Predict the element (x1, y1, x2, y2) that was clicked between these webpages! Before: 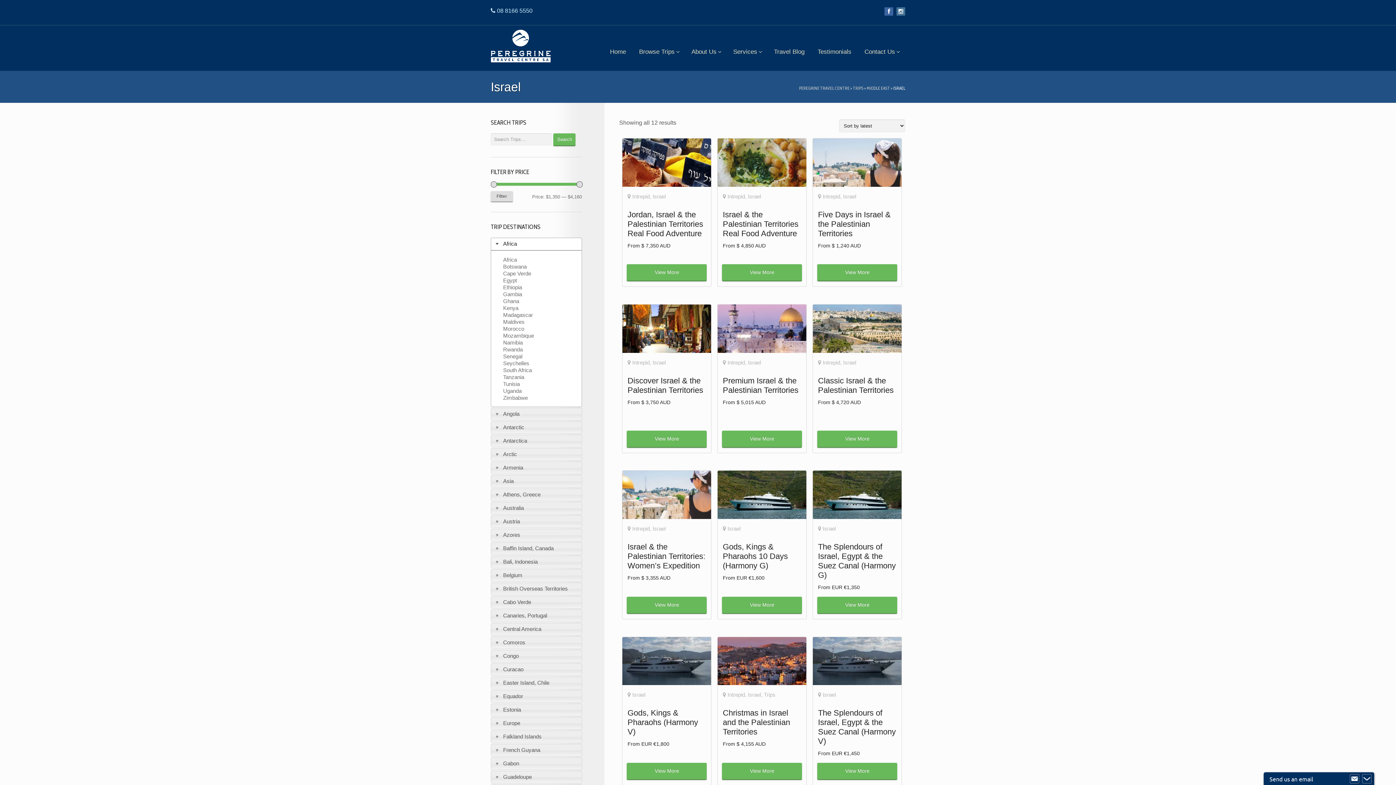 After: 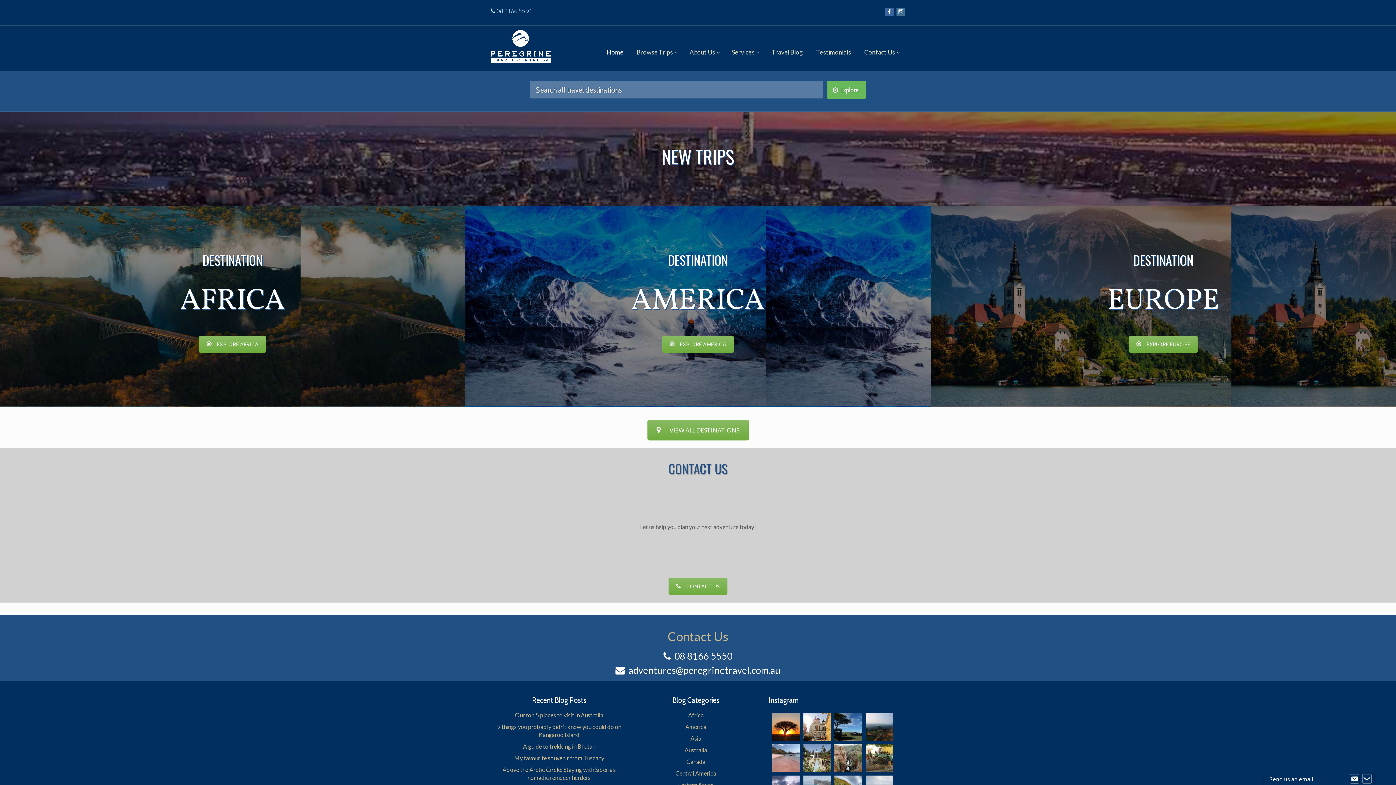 Action: label: PEREGRINE TRAVEL CENTRE bbox: (799, 85, 849, 90)